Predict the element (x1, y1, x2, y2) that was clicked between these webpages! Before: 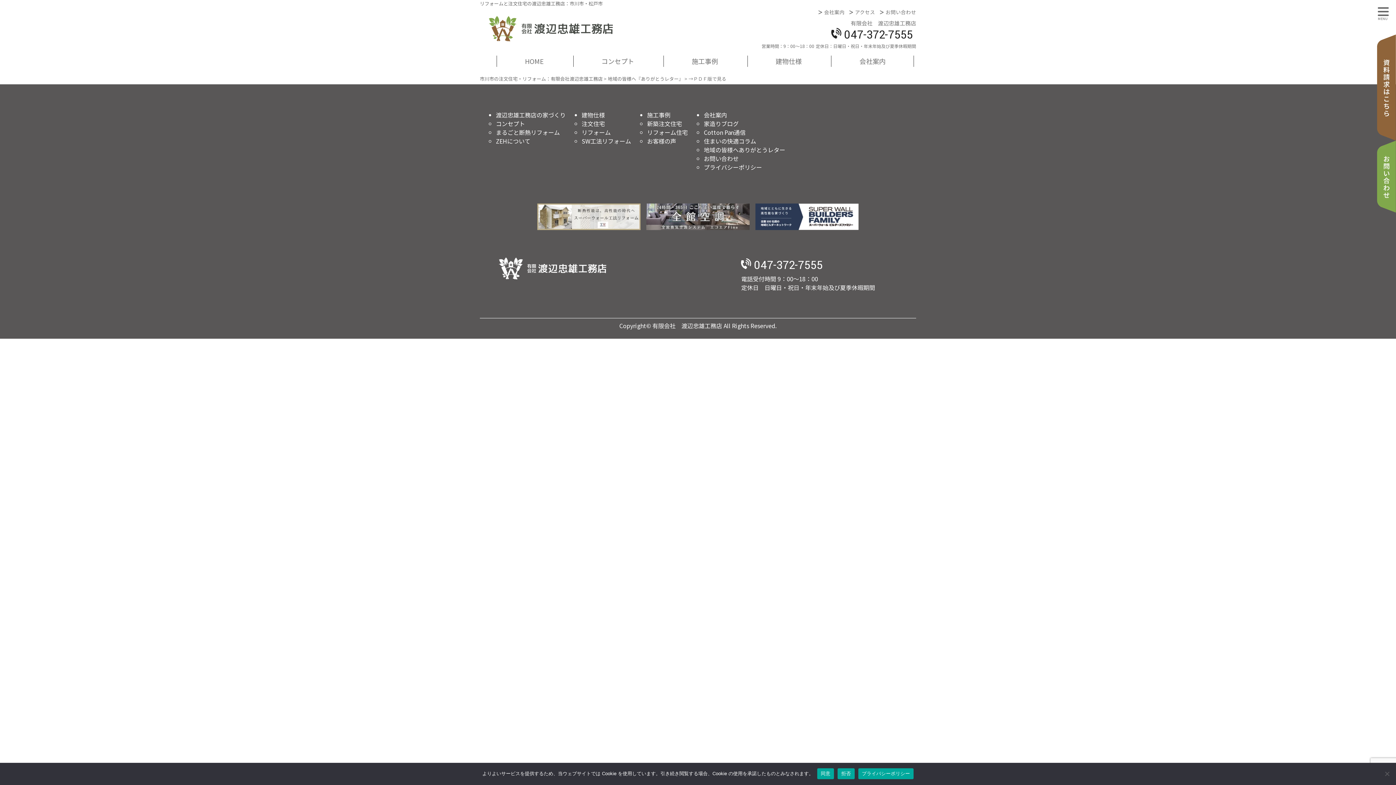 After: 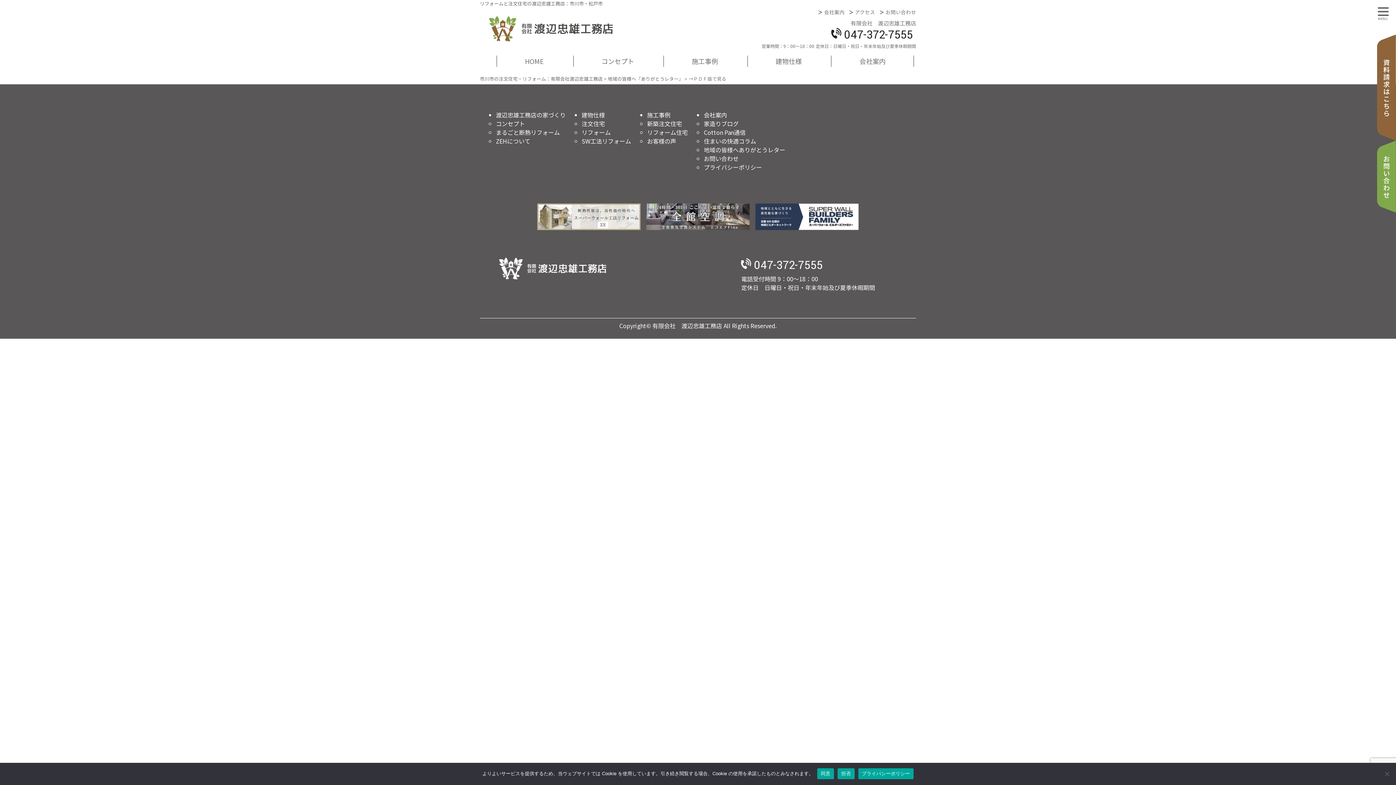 Action: bbox: (858, 768, 913, 779) label: プライバシーポリシー